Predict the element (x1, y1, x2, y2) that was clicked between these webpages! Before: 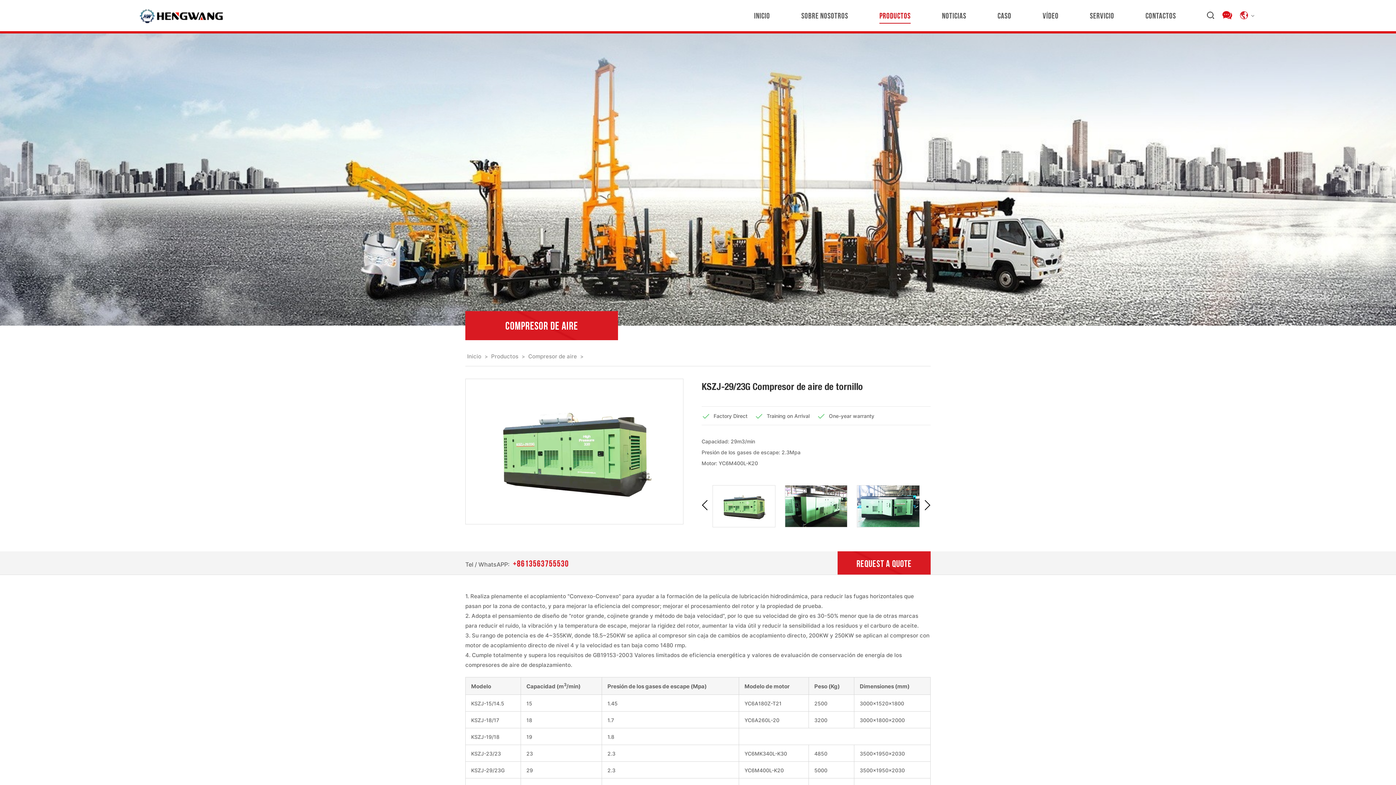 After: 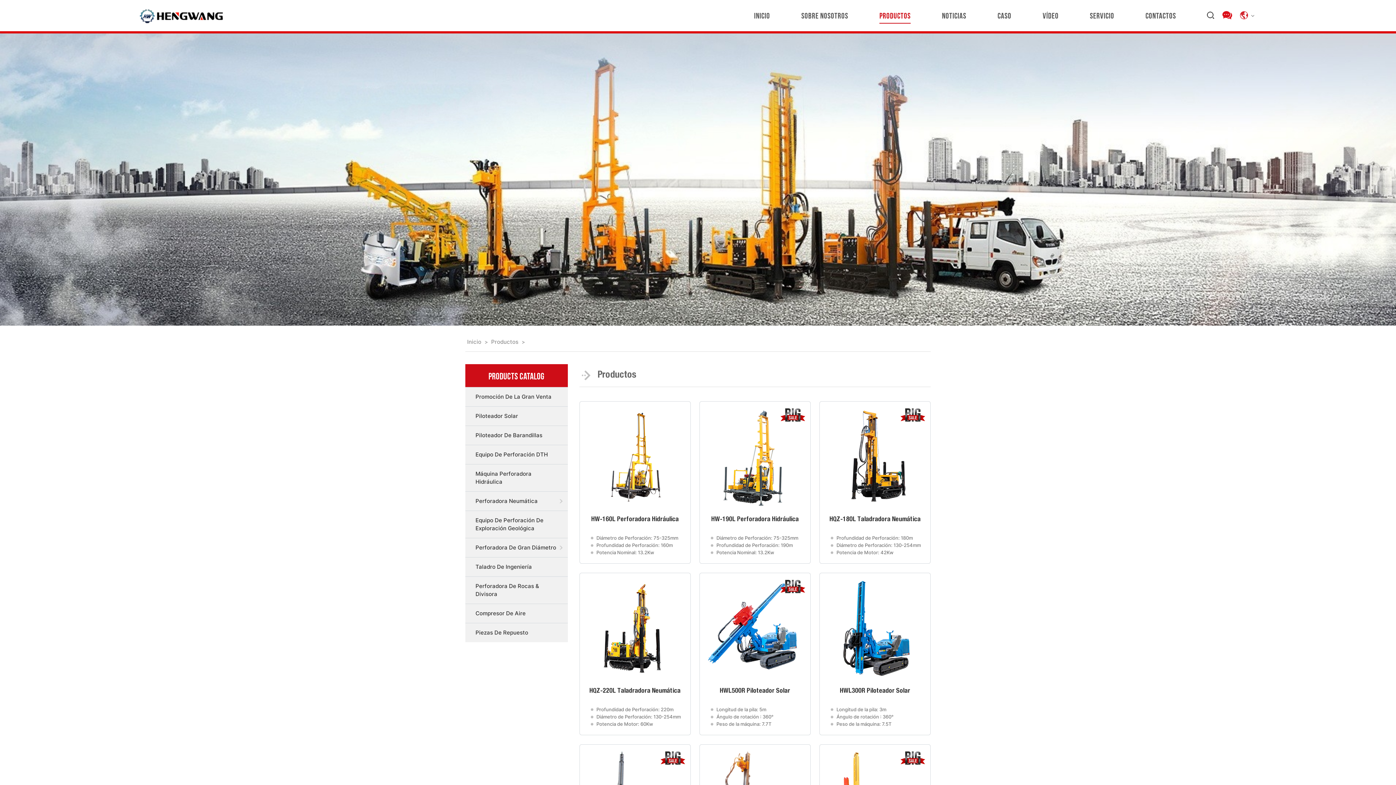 Action: label: Productos bbox: (489, 353, 520, 360)